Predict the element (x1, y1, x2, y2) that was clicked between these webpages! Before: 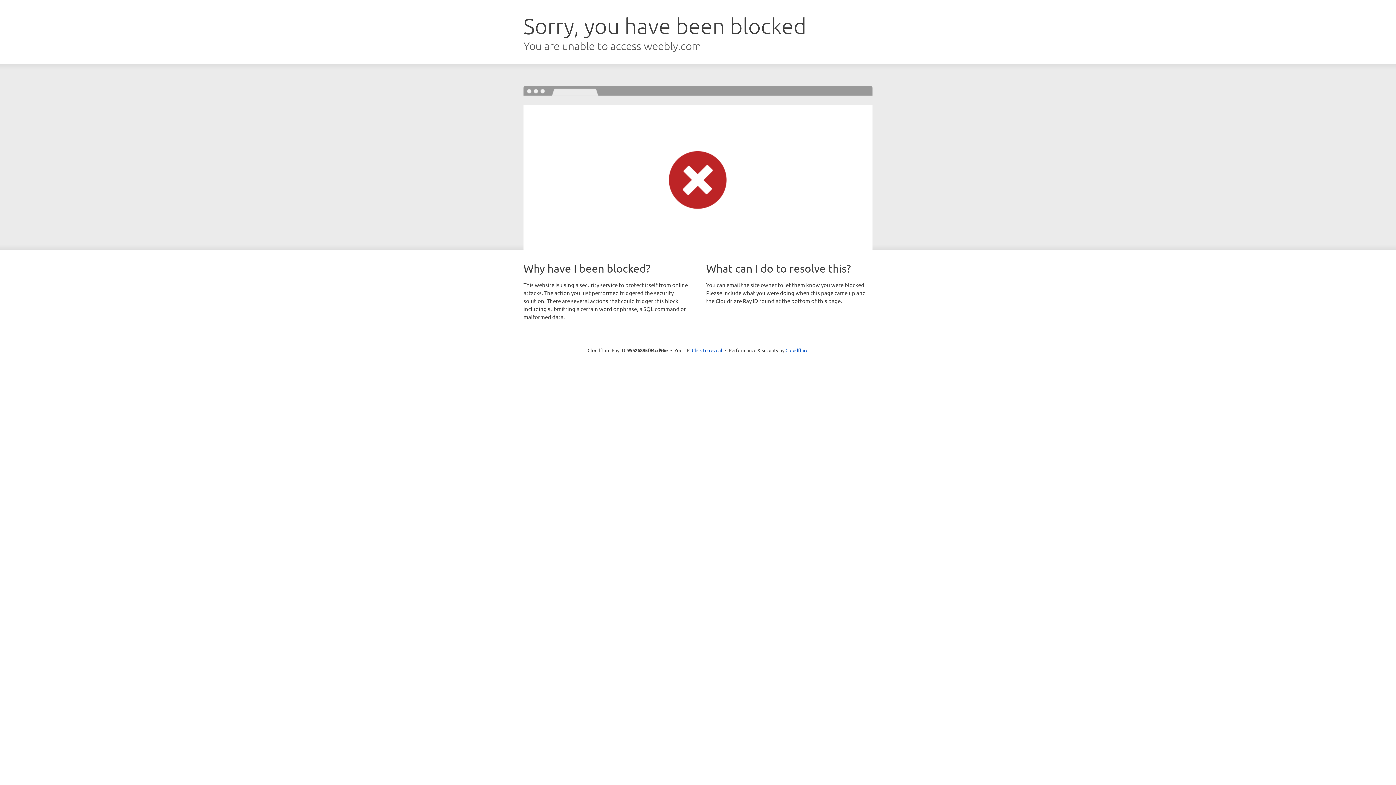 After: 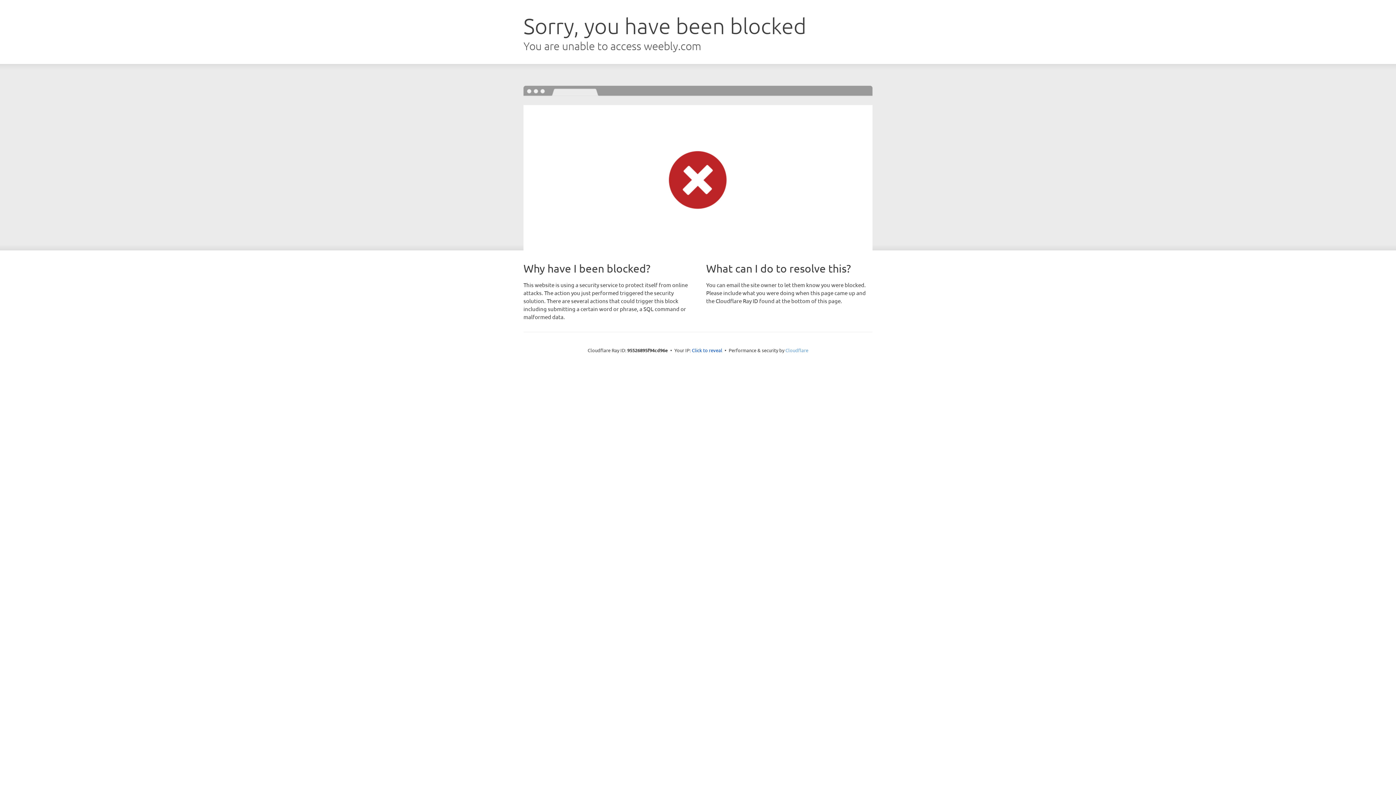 Action: label: Cloudflare bbox: (785, 347, 808, 353)